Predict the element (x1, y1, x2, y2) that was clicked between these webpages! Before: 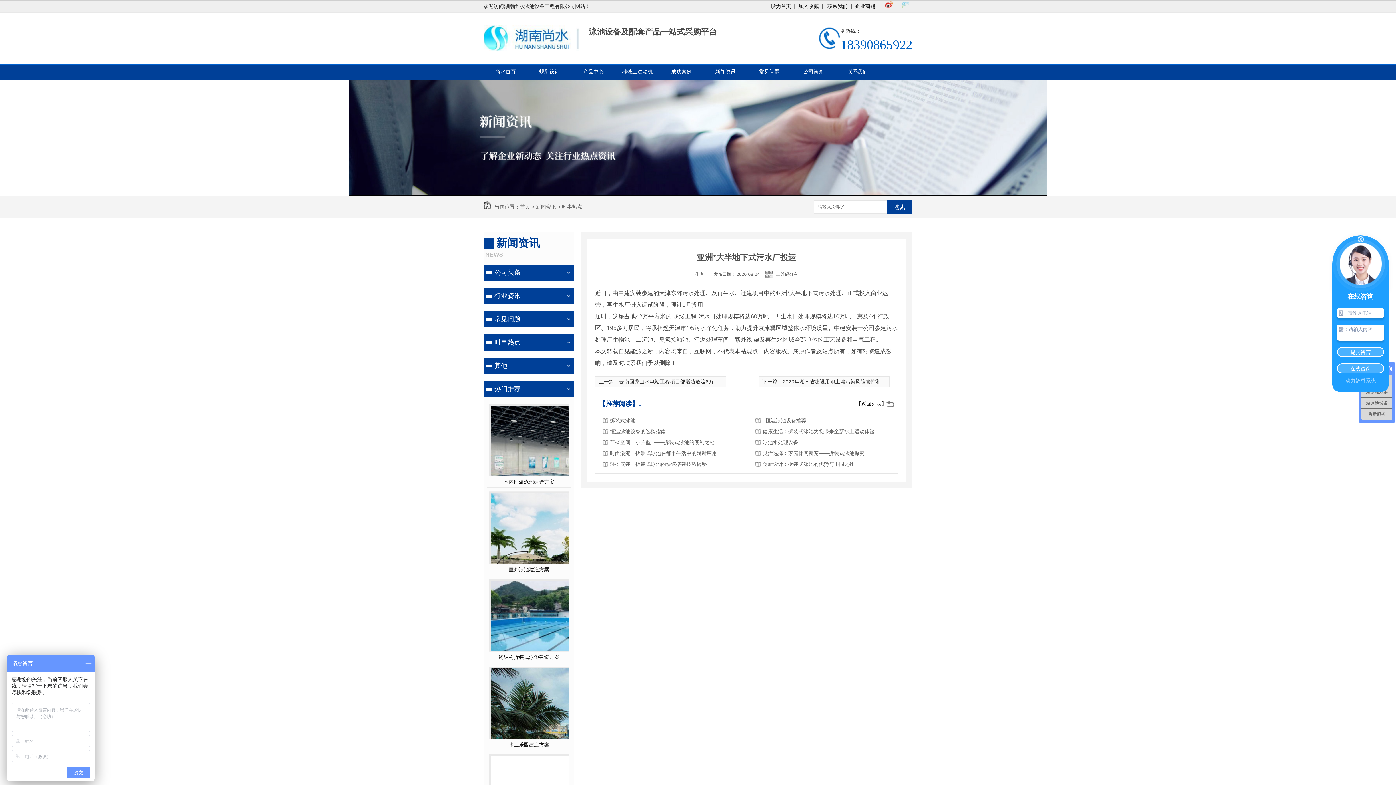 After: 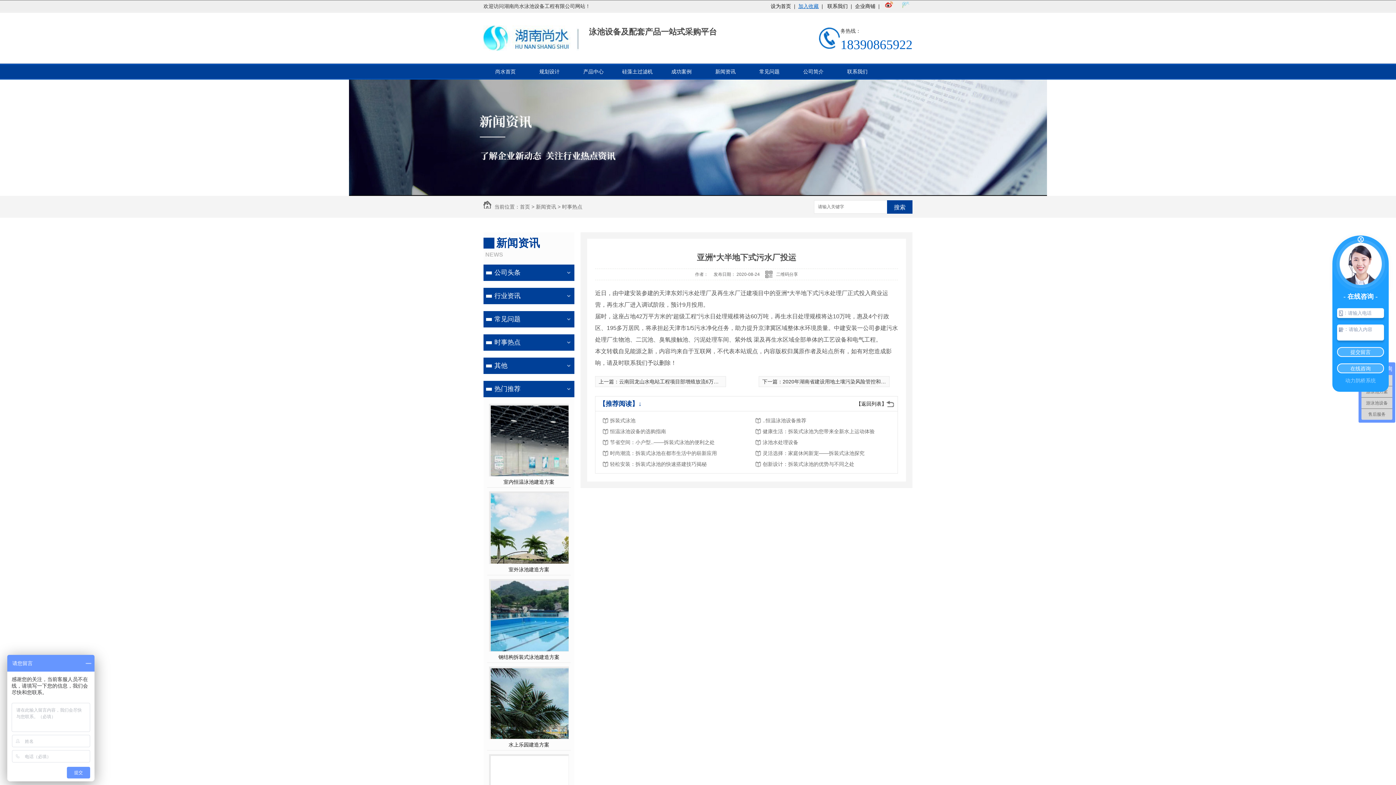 Action: label: 加入收藏 bbox: (798, 3, 818, 9)